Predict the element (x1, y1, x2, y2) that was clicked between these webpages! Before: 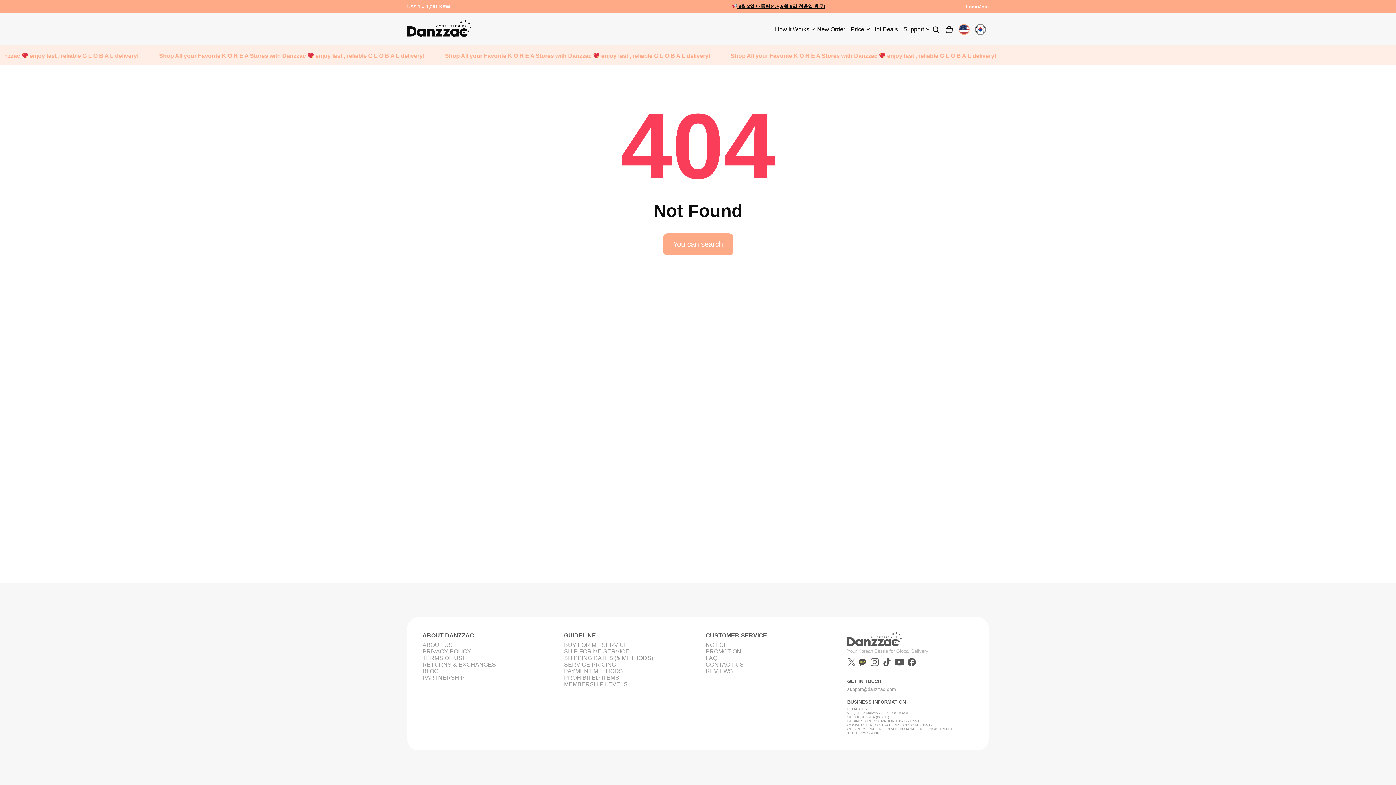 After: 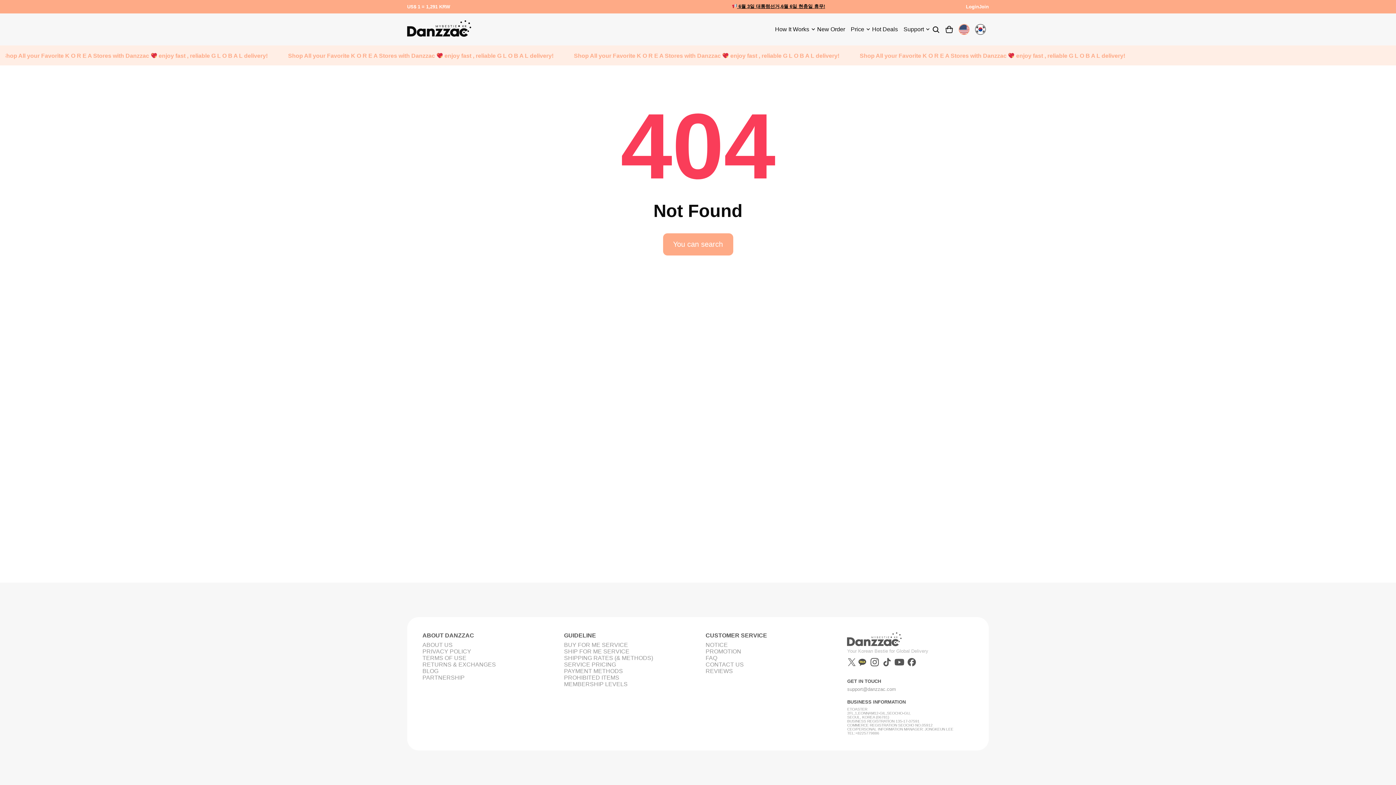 Action: bbox: (857, 664, 870, 668) label:  